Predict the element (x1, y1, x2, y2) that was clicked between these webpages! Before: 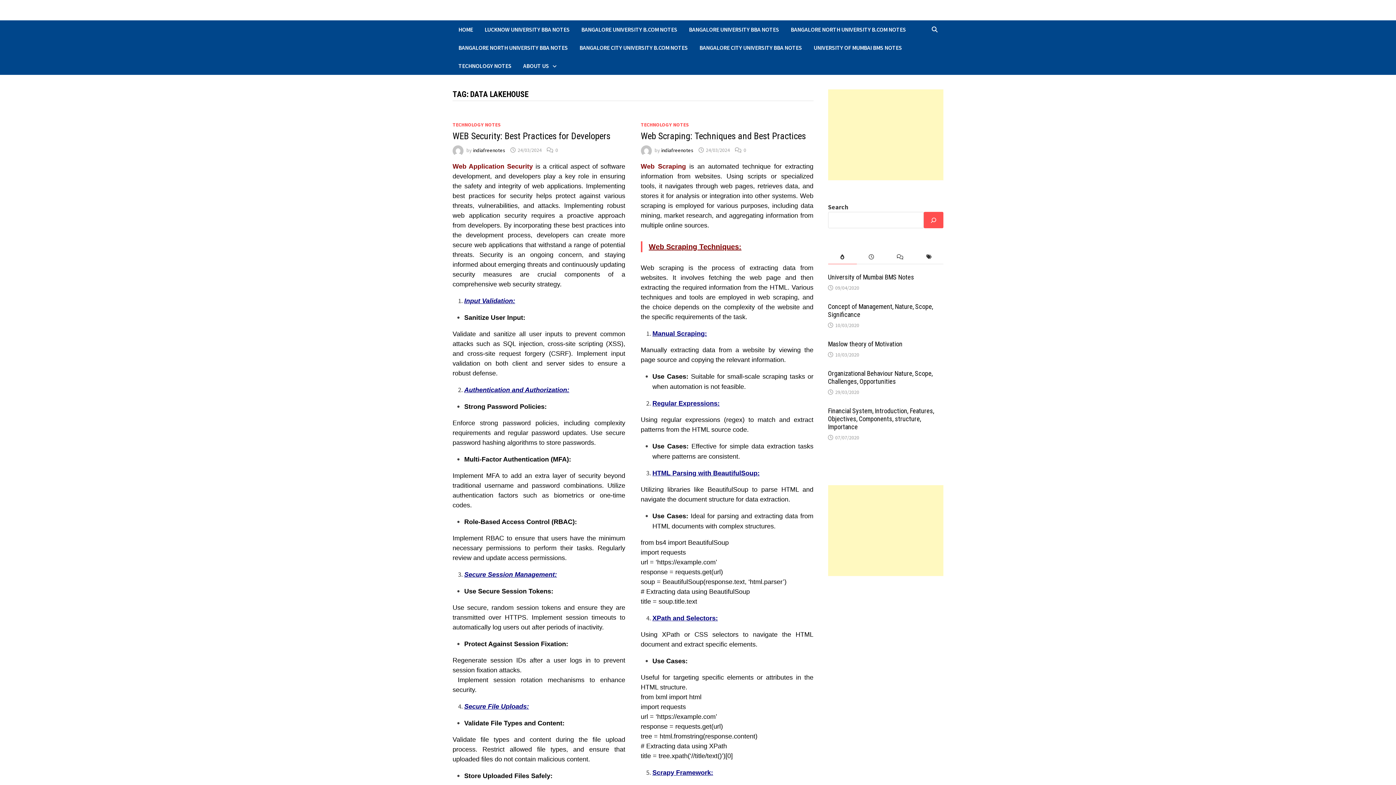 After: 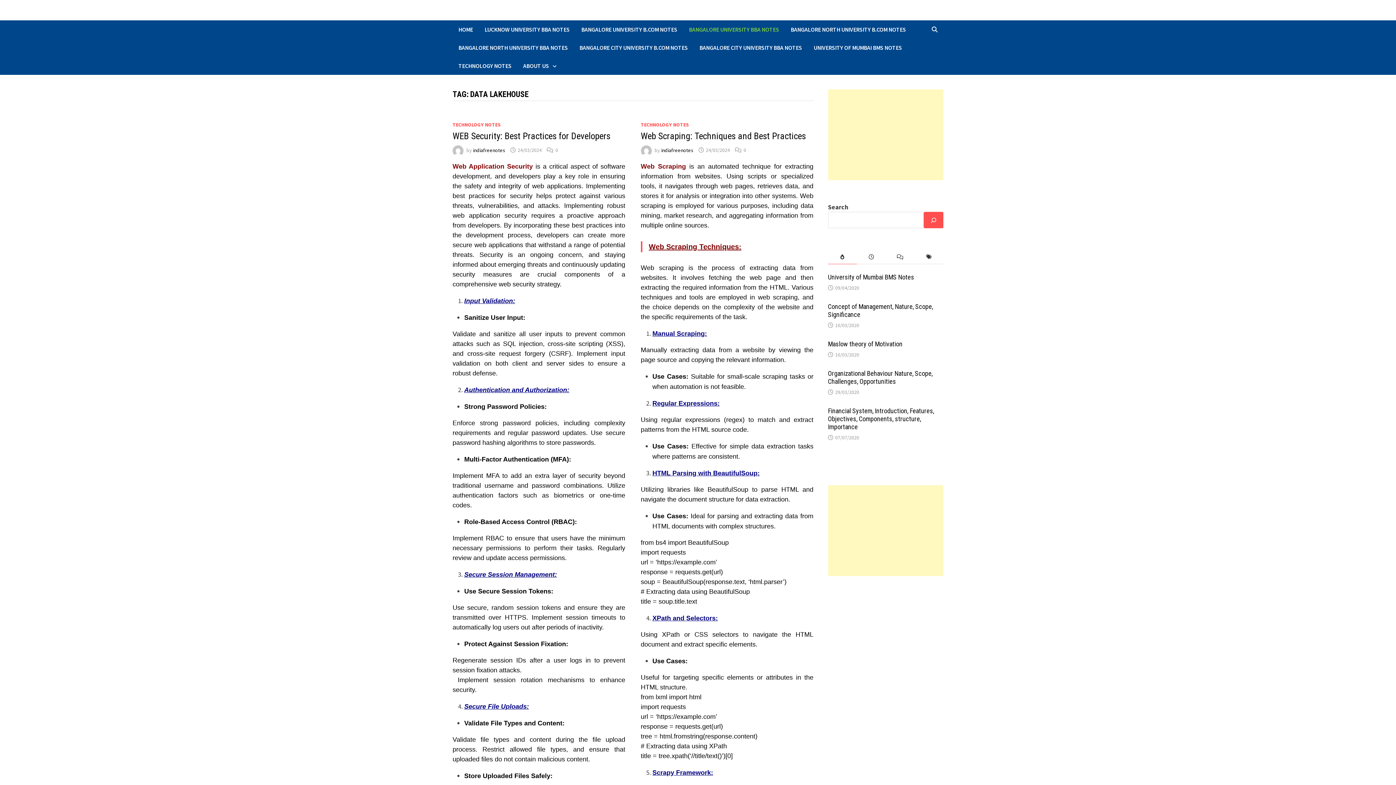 Action: label: BANGALORE UNIVERSITY BBA NOTES bbox: (683, 20, 785, 38)